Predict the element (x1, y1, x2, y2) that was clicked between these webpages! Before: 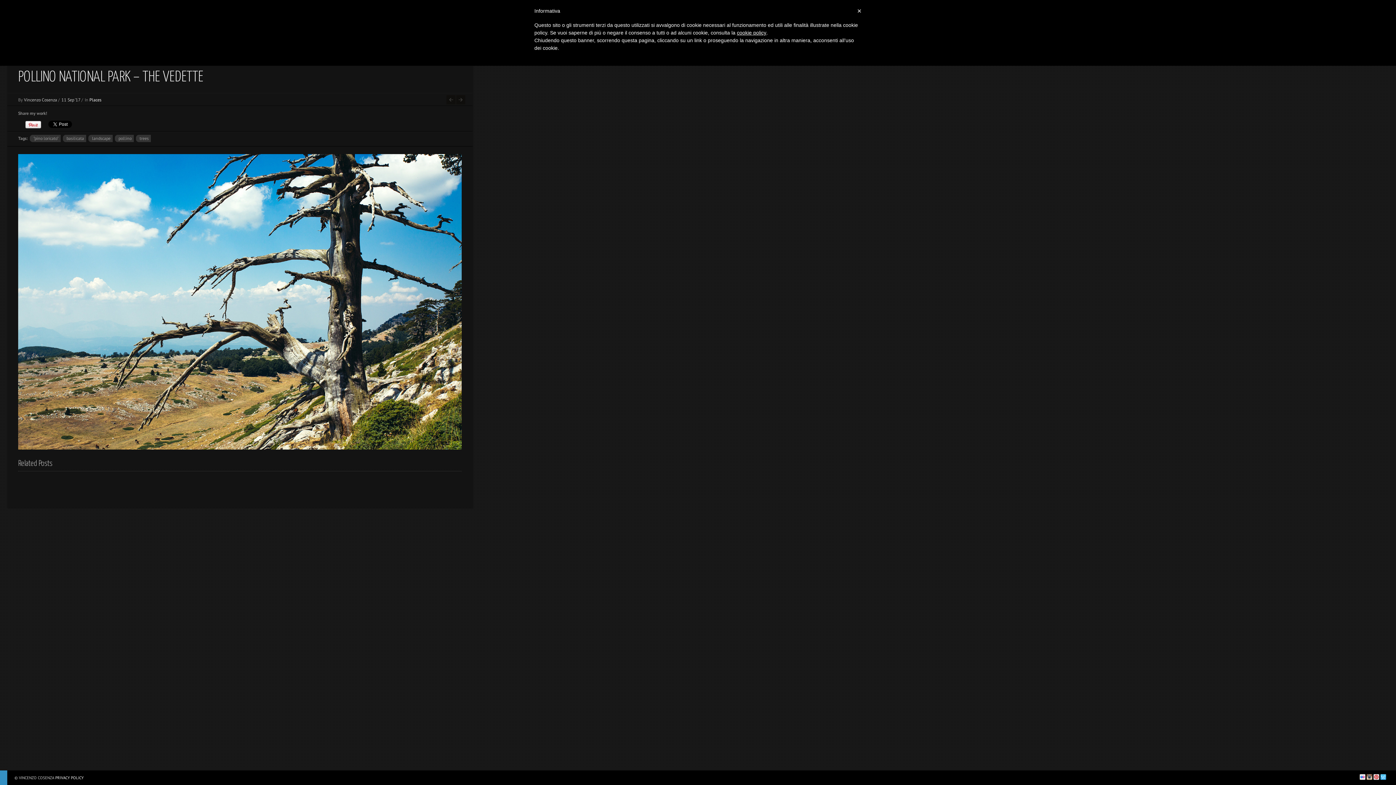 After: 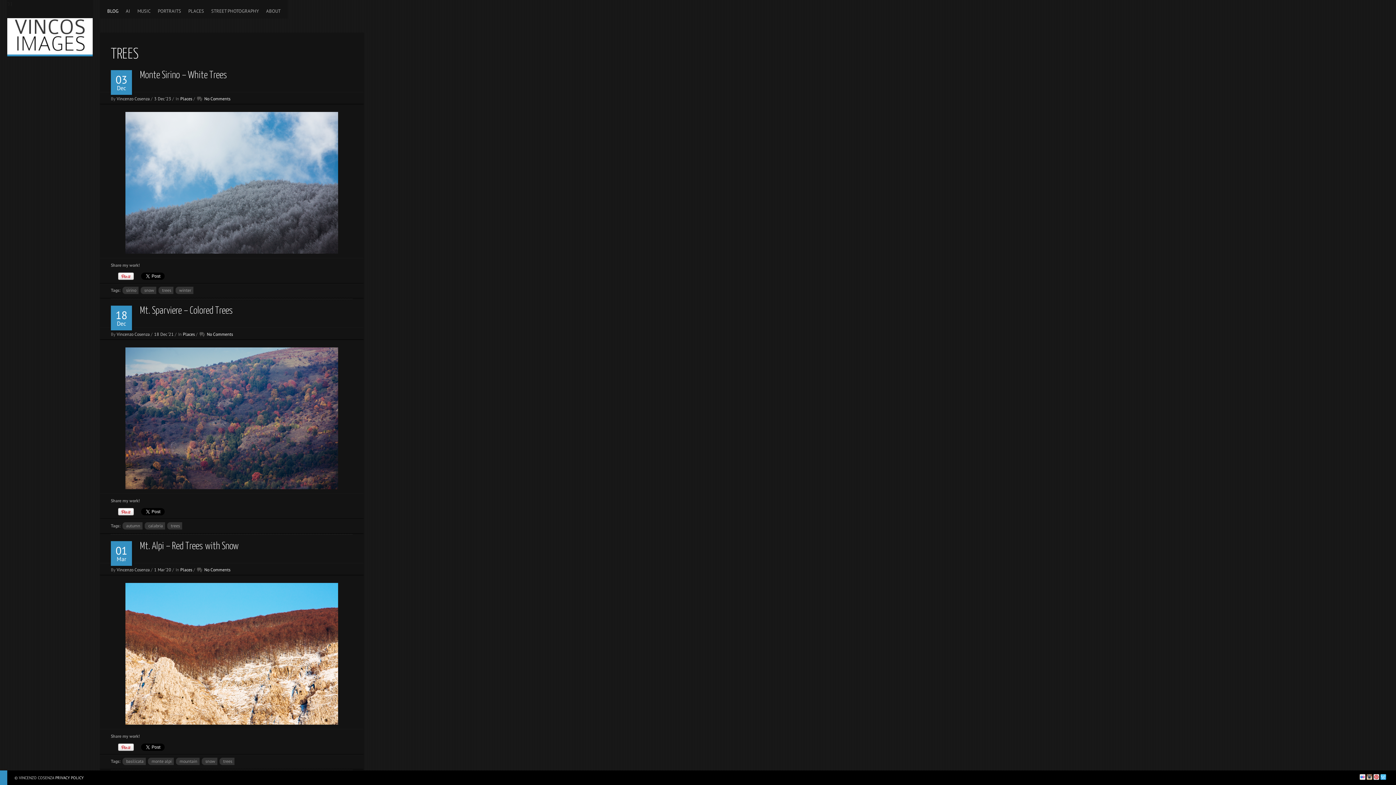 Action: label: trees bbox: (136, 134, 150, 142)